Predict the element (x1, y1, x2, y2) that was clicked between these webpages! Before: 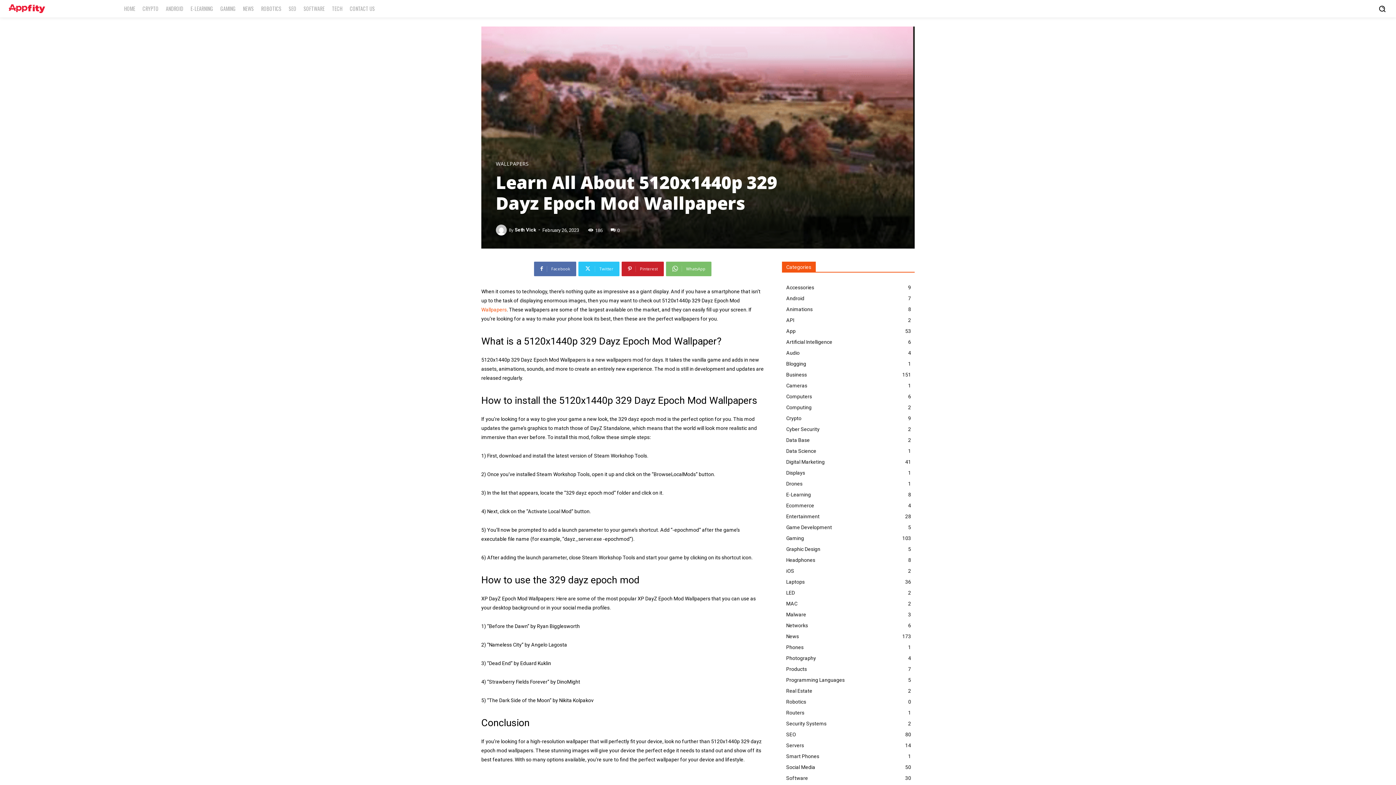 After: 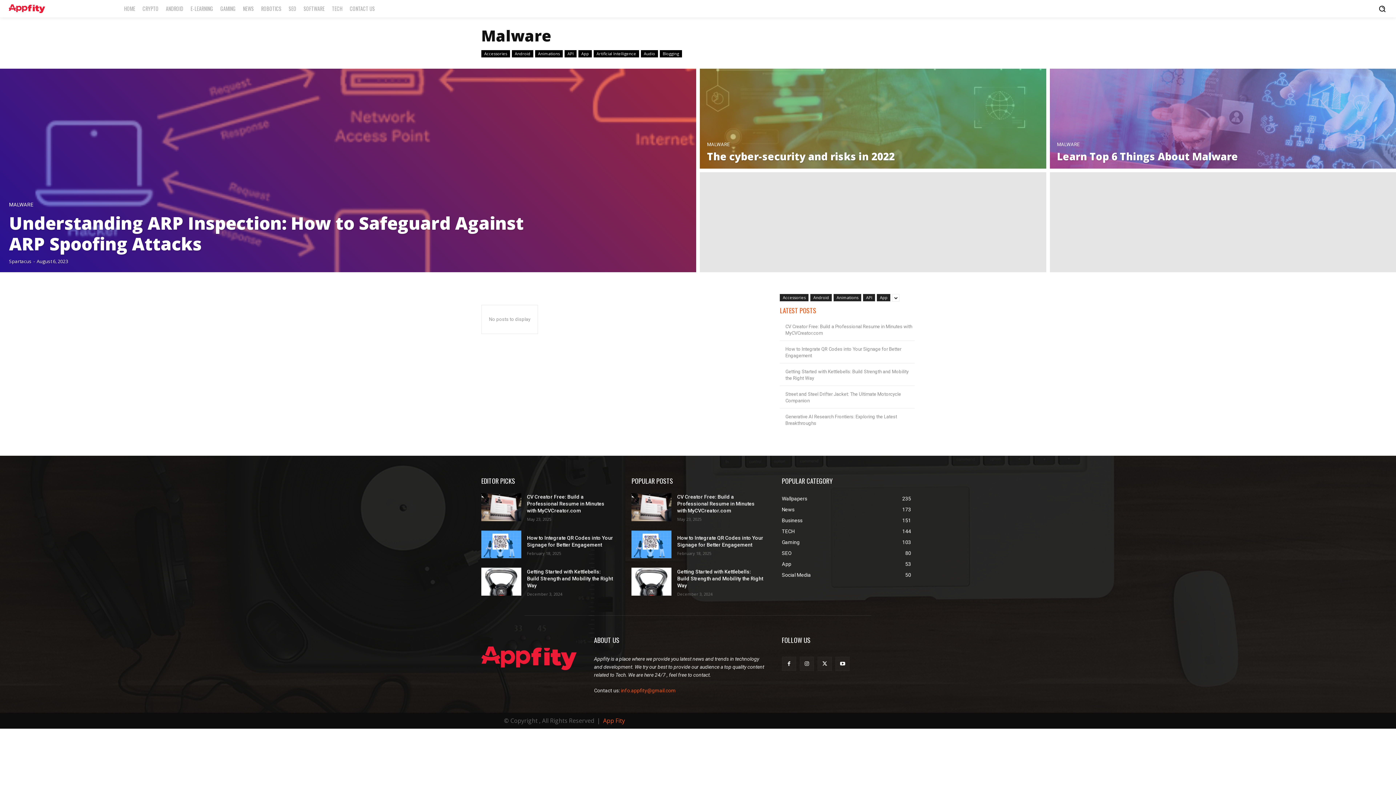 Action: label: Malware
3 bbox: (782, 609, 914, 620)